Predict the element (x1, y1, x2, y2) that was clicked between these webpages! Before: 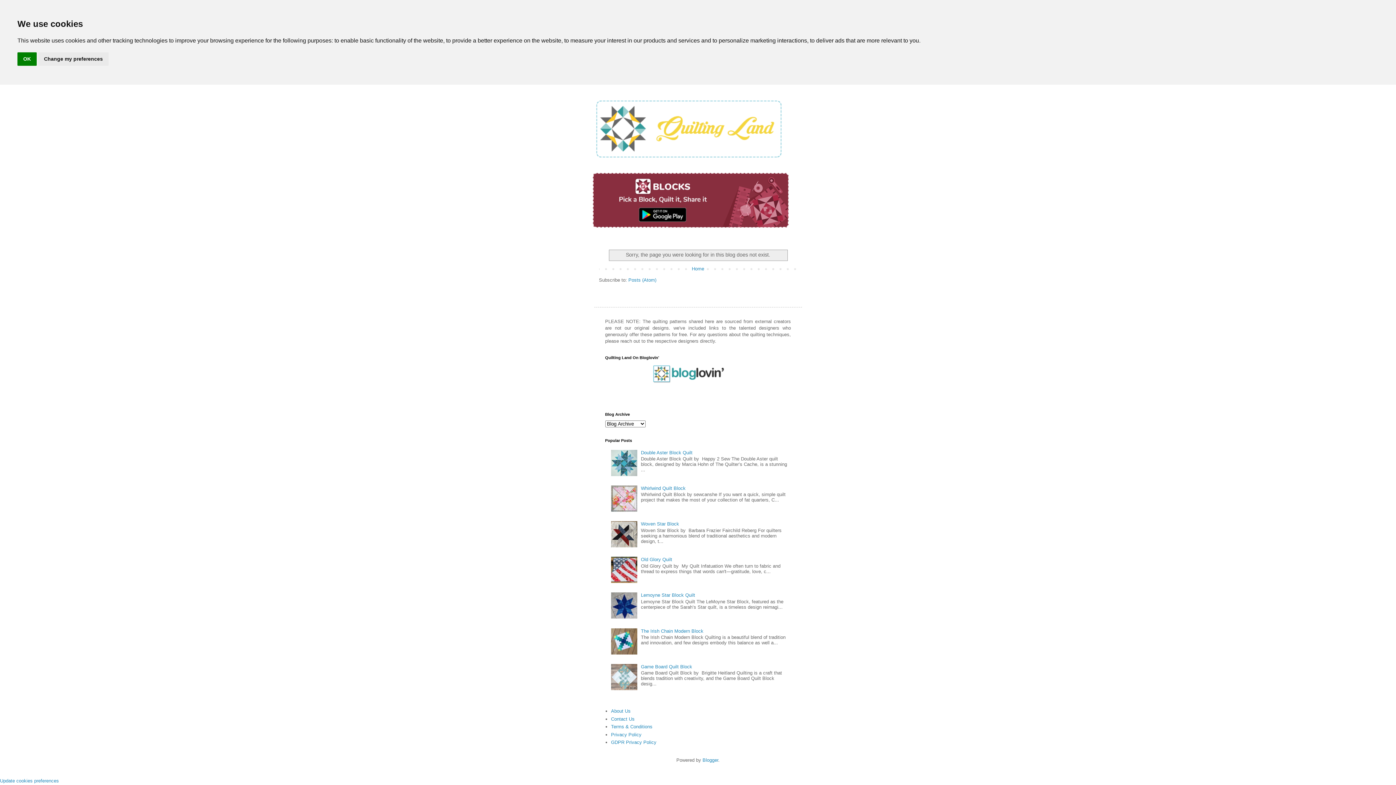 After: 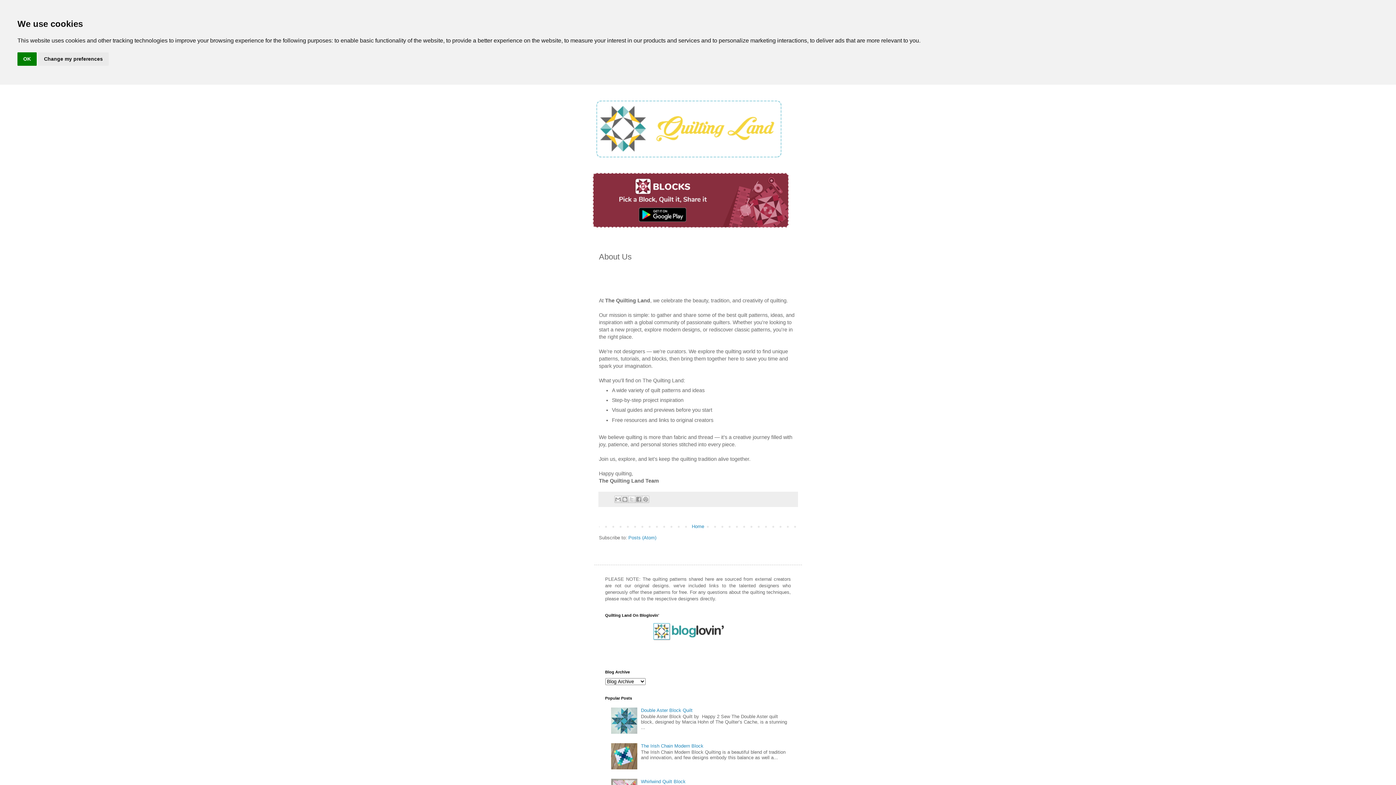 Action: label: About Us bbox: (611, 708, 630, 714)